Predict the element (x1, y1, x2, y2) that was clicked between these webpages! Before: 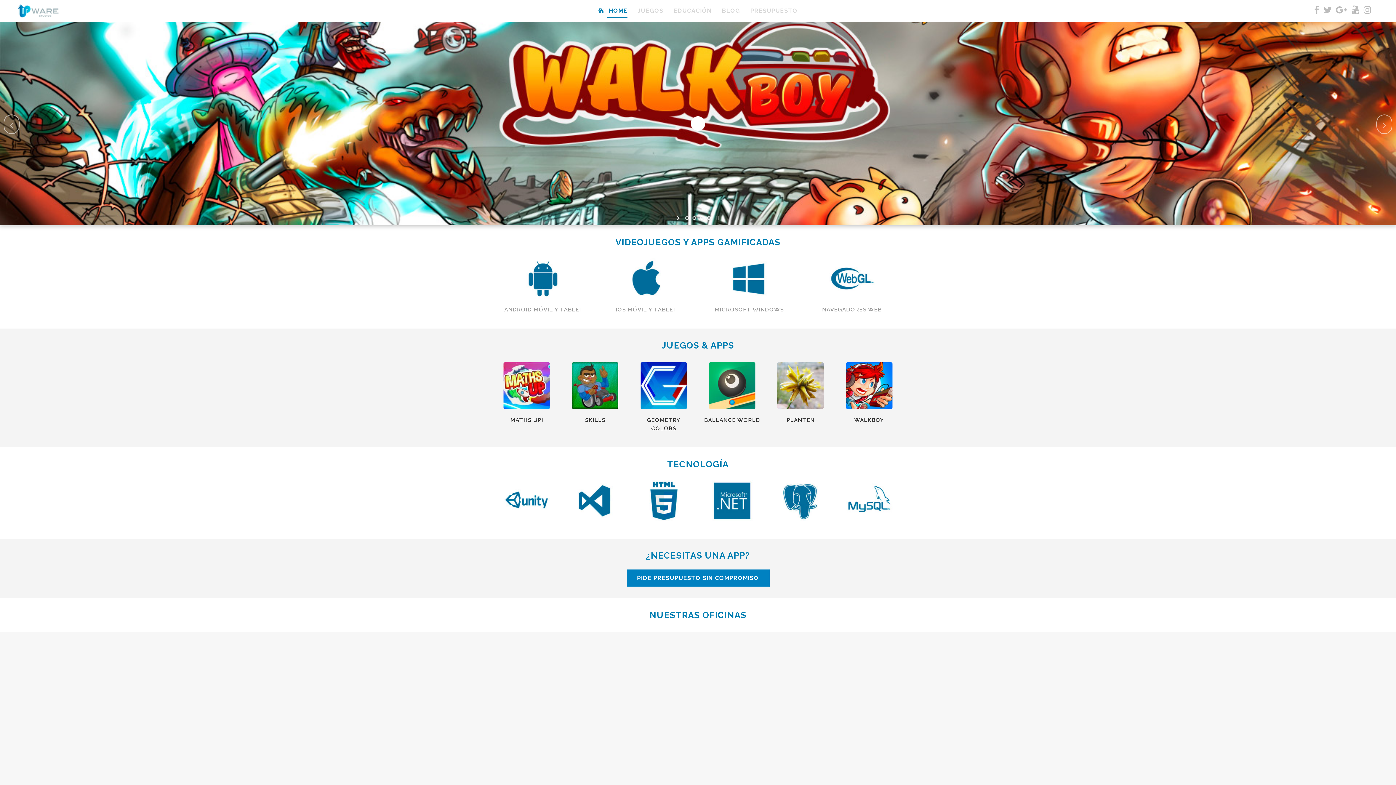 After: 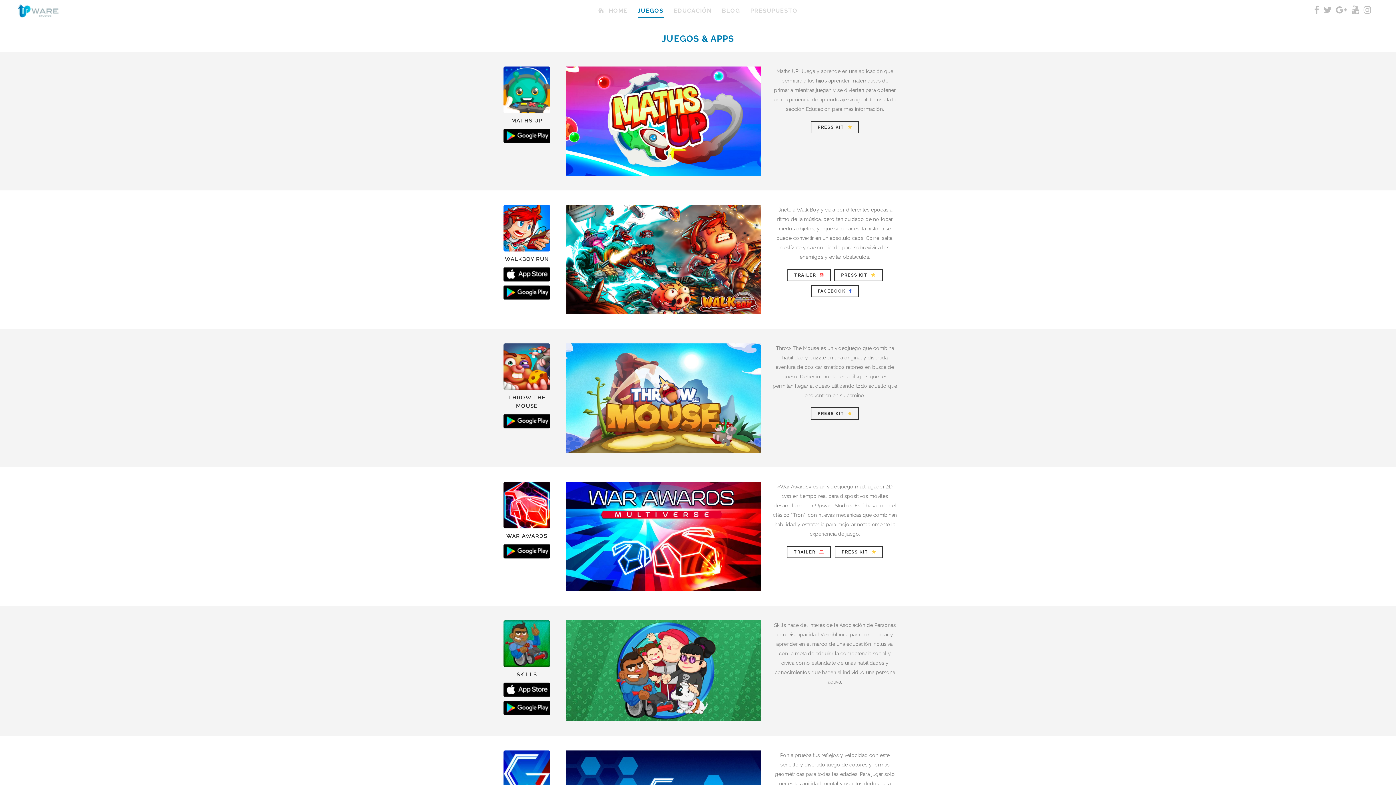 Action: bbox: (640, 364, 687, 370)